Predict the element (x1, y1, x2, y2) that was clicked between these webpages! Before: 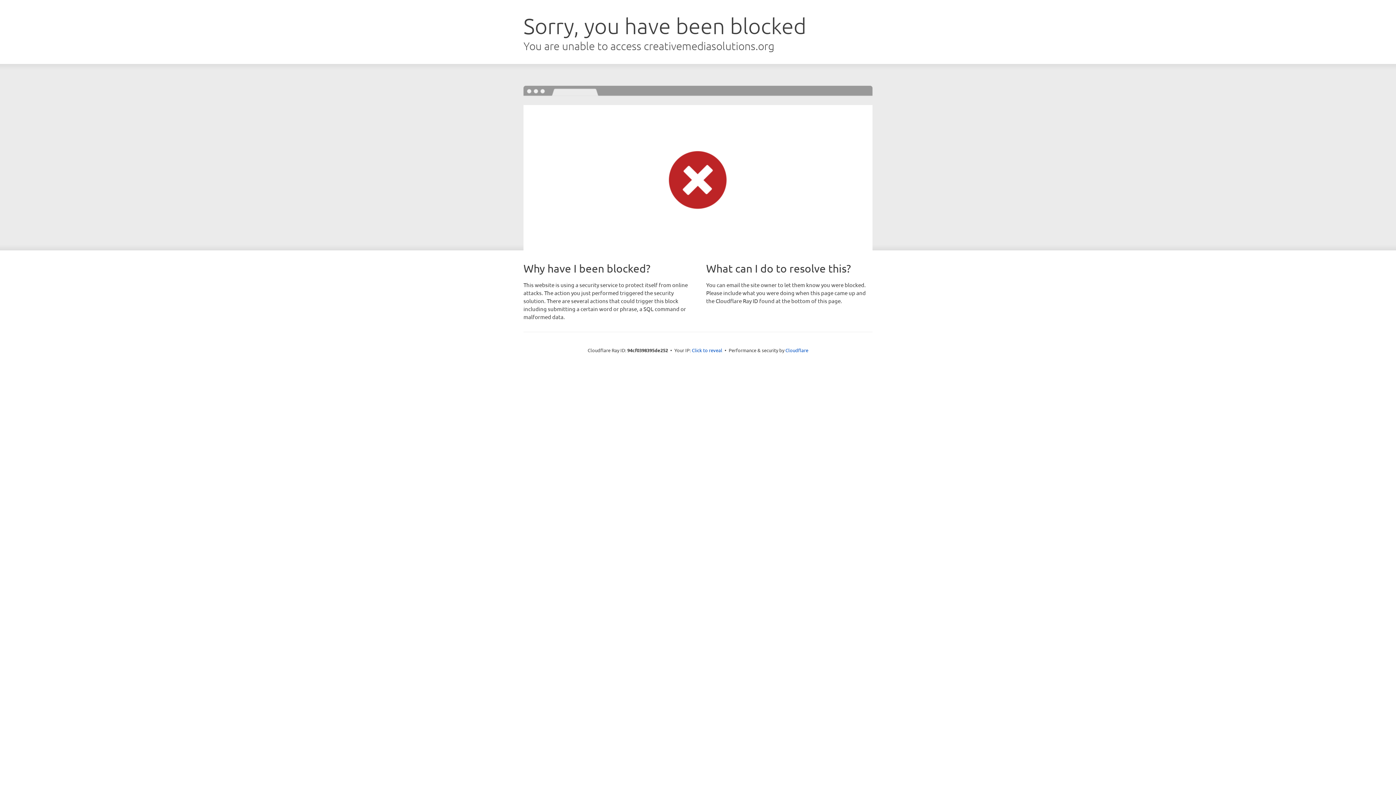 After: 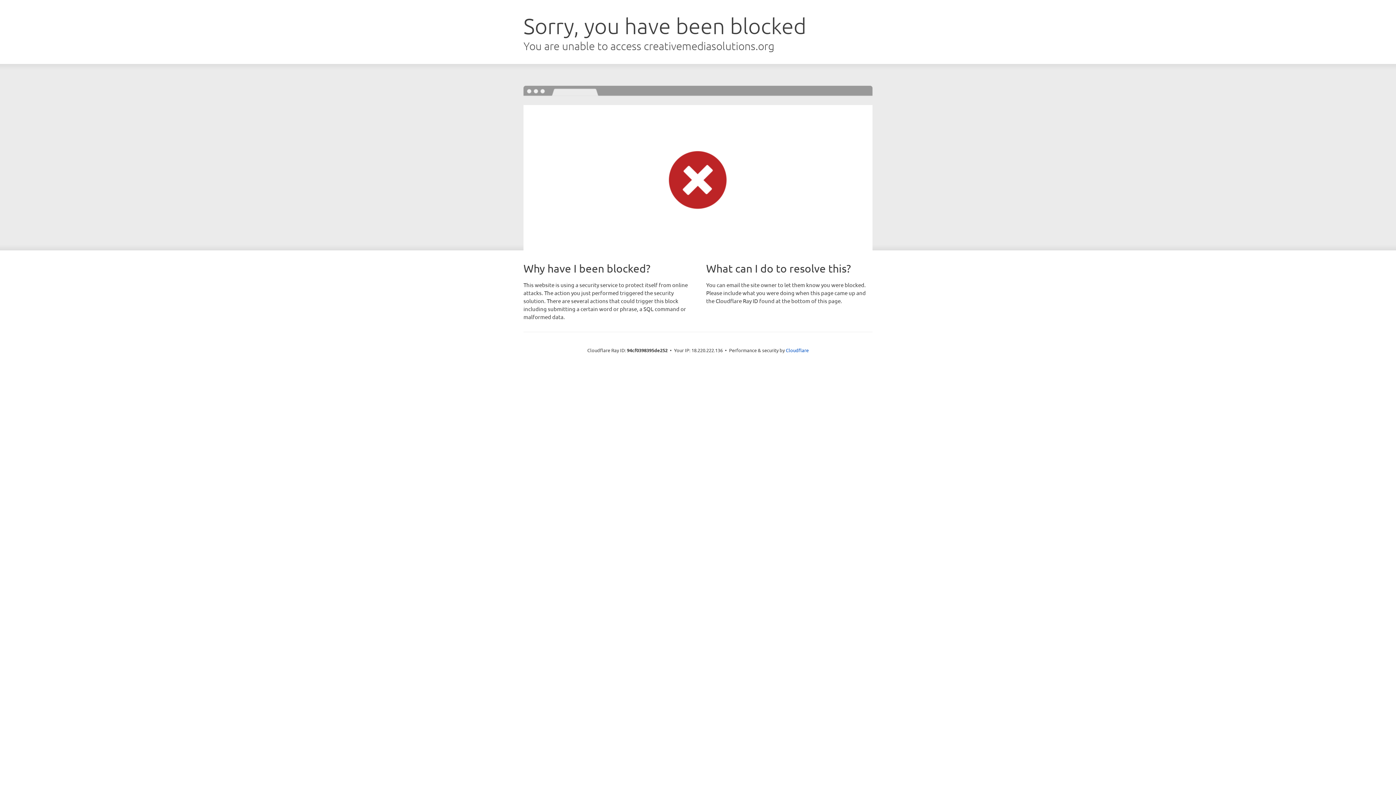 Action: label: Click to reveal bbox: (692, 346, 722, 353)